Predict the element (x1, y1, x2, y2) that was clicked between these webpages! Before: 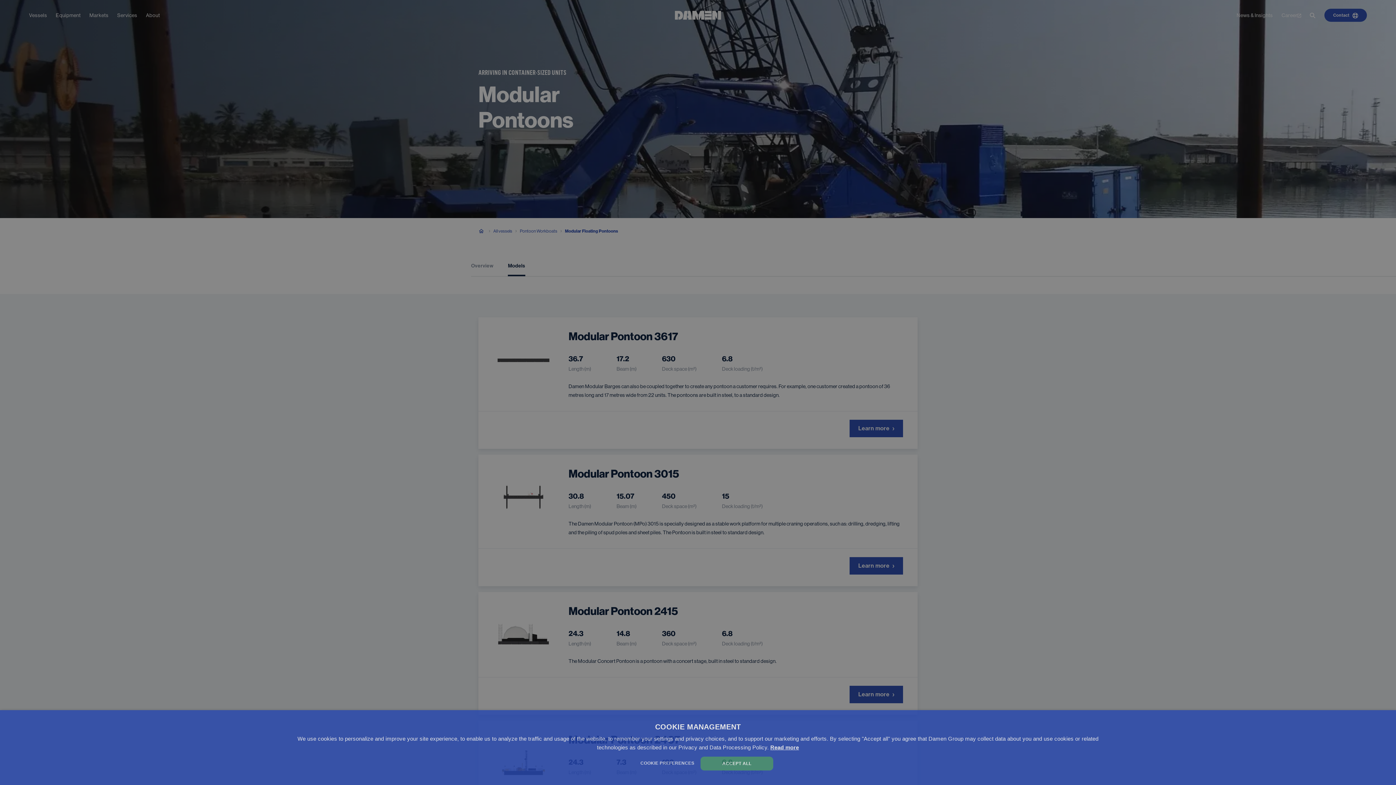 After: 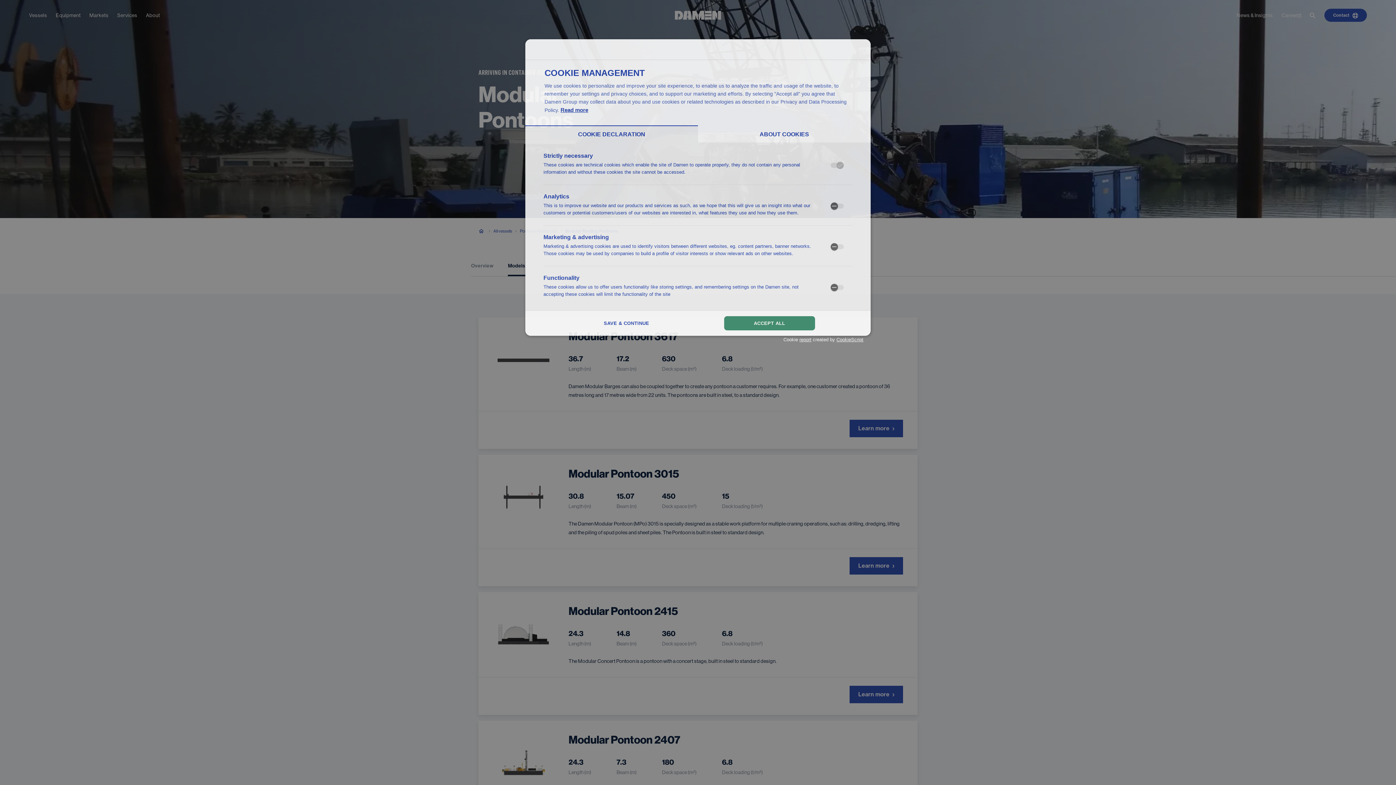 Action: bbox: (237, 760, 698, 766) label: COOKIE PREFERENCES